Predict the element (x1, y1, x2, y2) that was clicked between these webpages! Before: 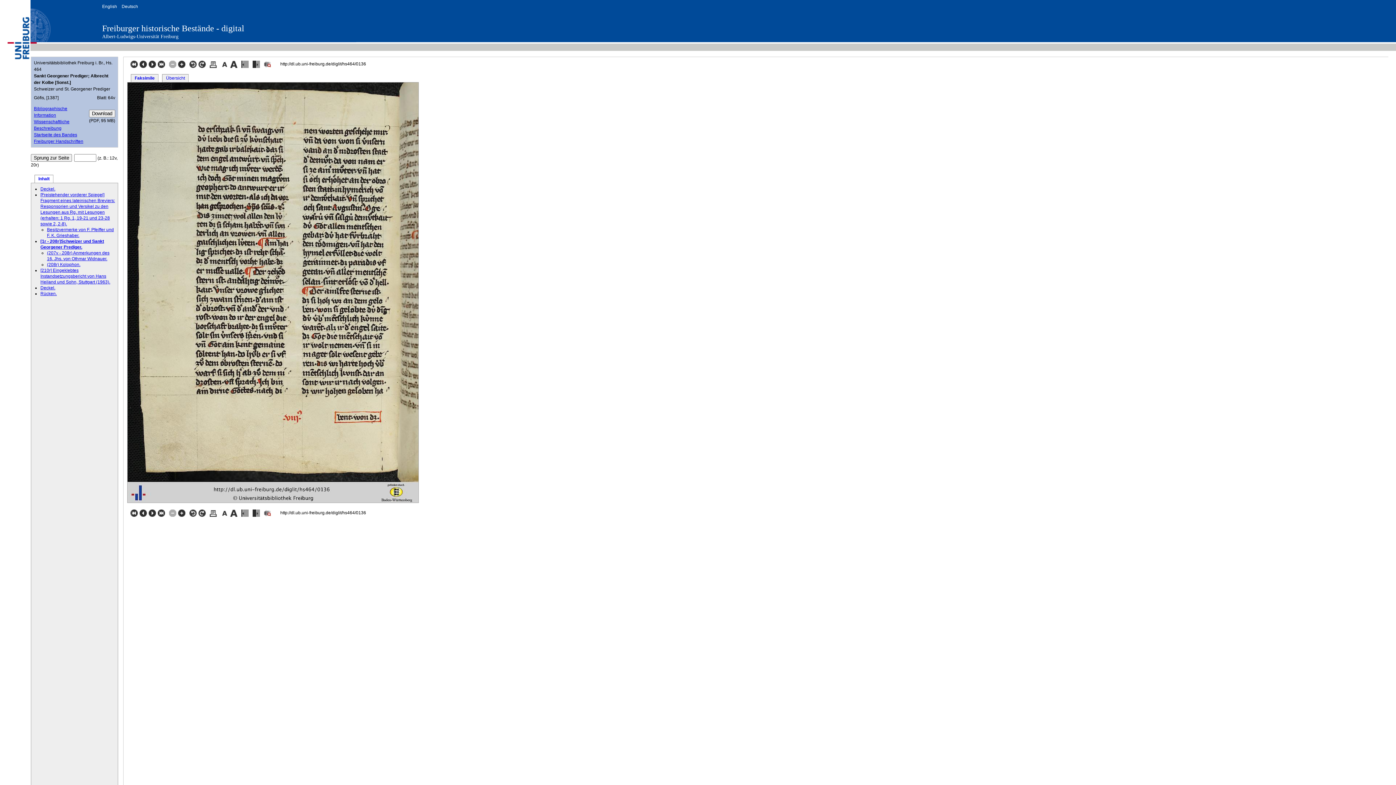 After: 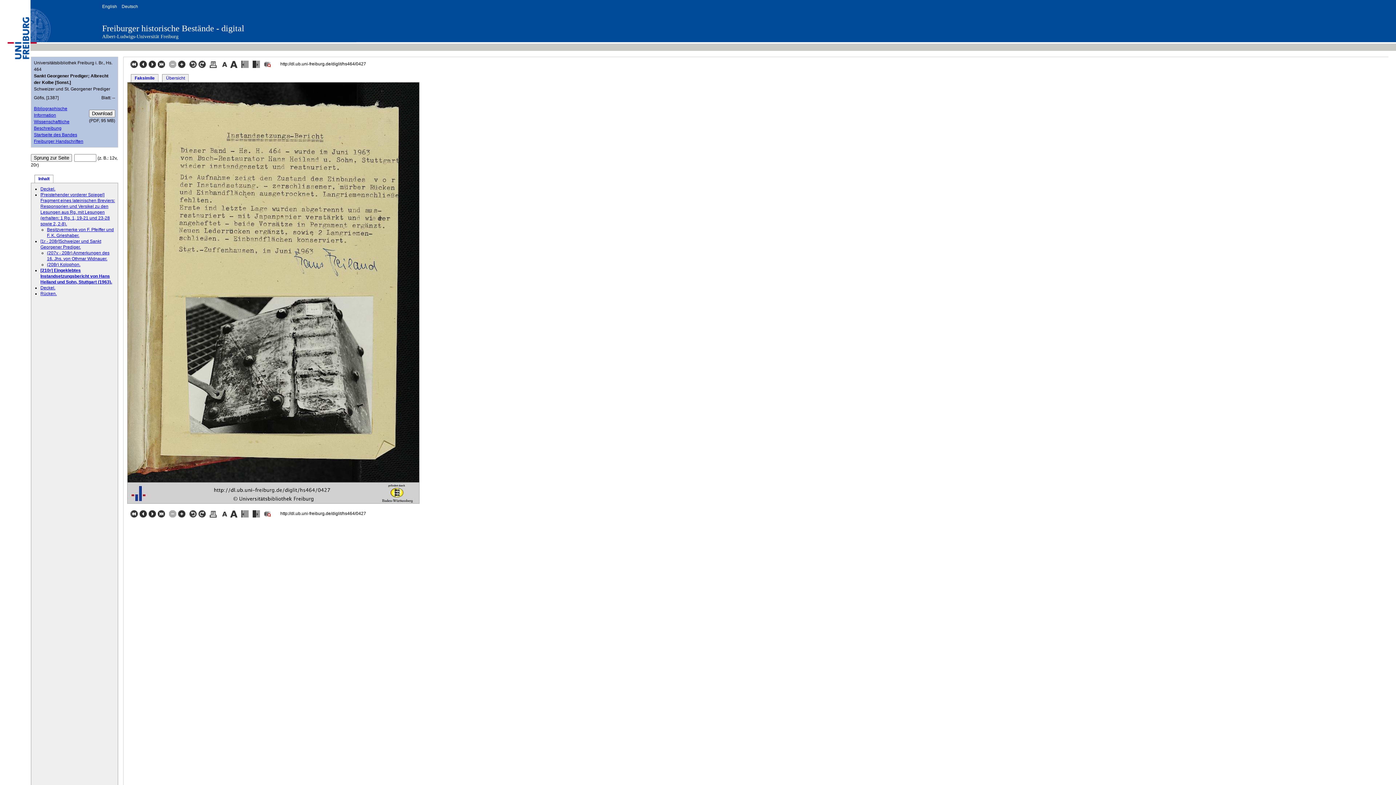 Action: label: [210r] Eingeklebtes Instandsetzungsbericht von Hans Heiland und Sohn, Stuttgart (1963). bbox: (40, 267, 110, 284)